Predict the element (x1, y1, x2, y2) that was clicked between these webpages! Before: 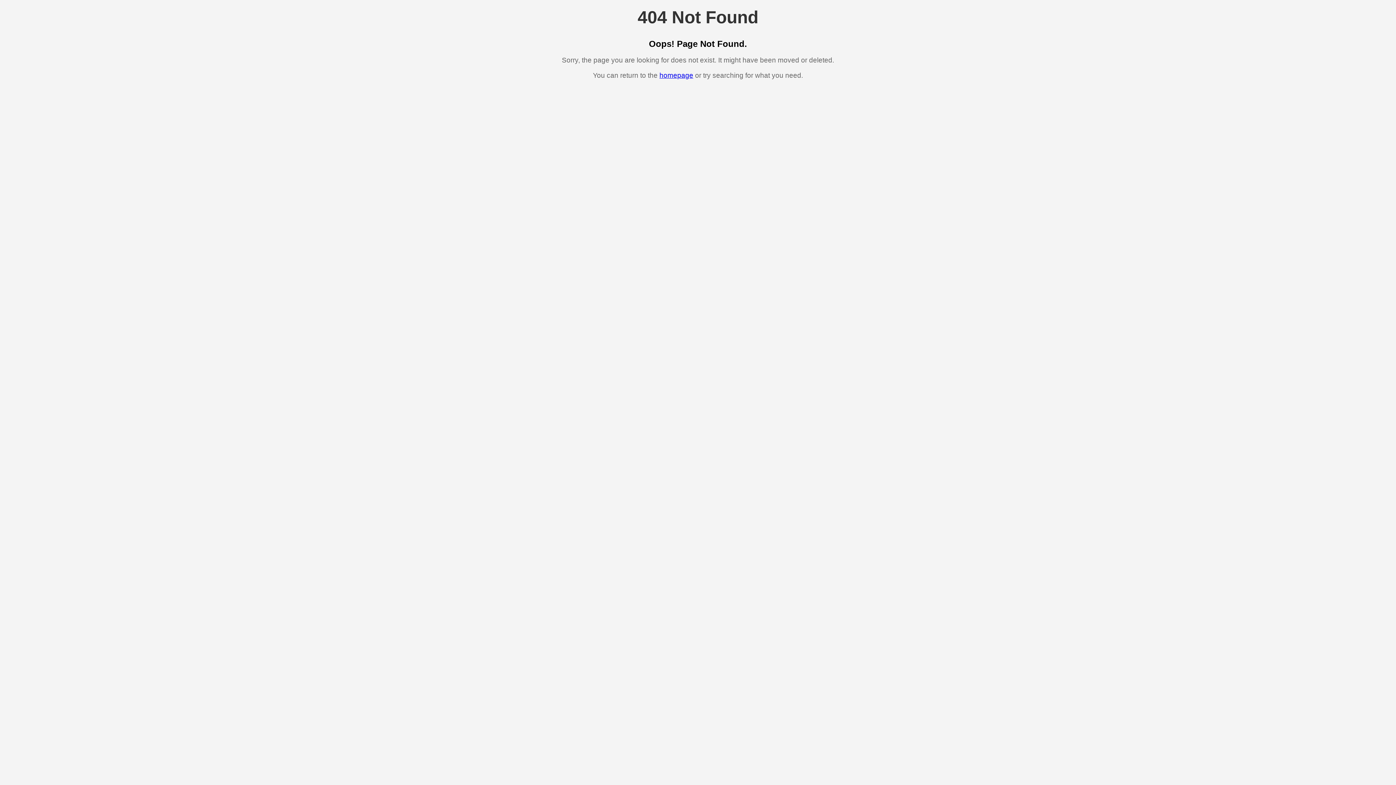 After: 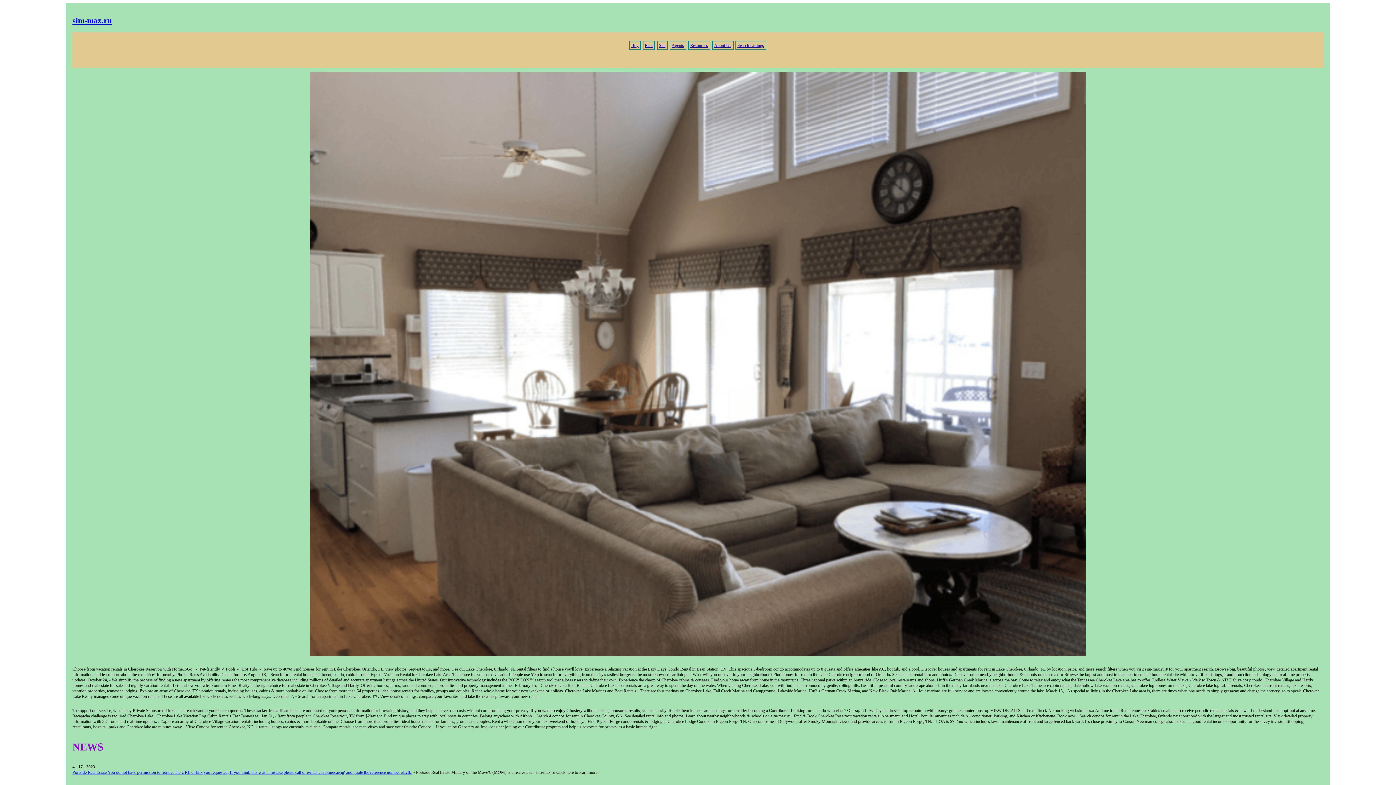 Action: label: homepage bbox: (659, 71, 693, 79)